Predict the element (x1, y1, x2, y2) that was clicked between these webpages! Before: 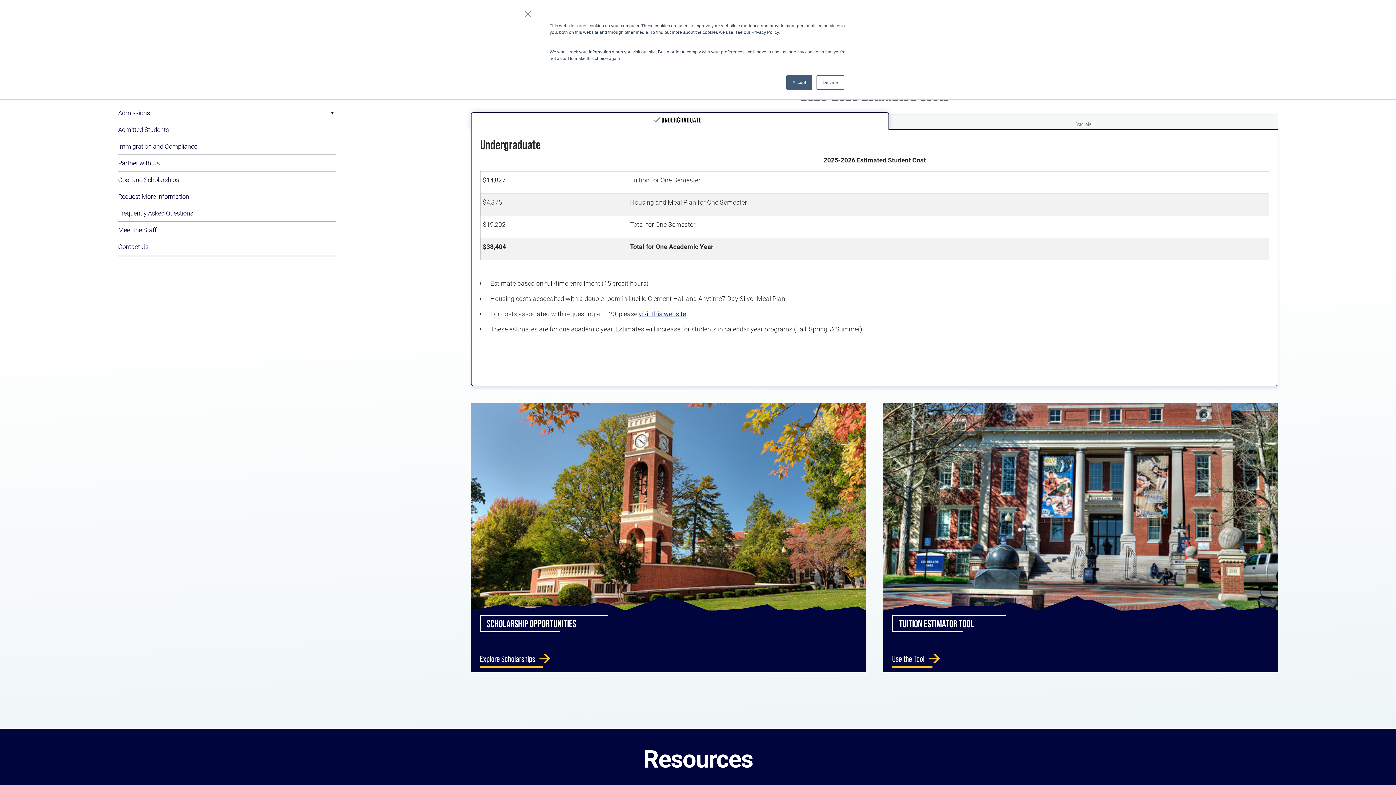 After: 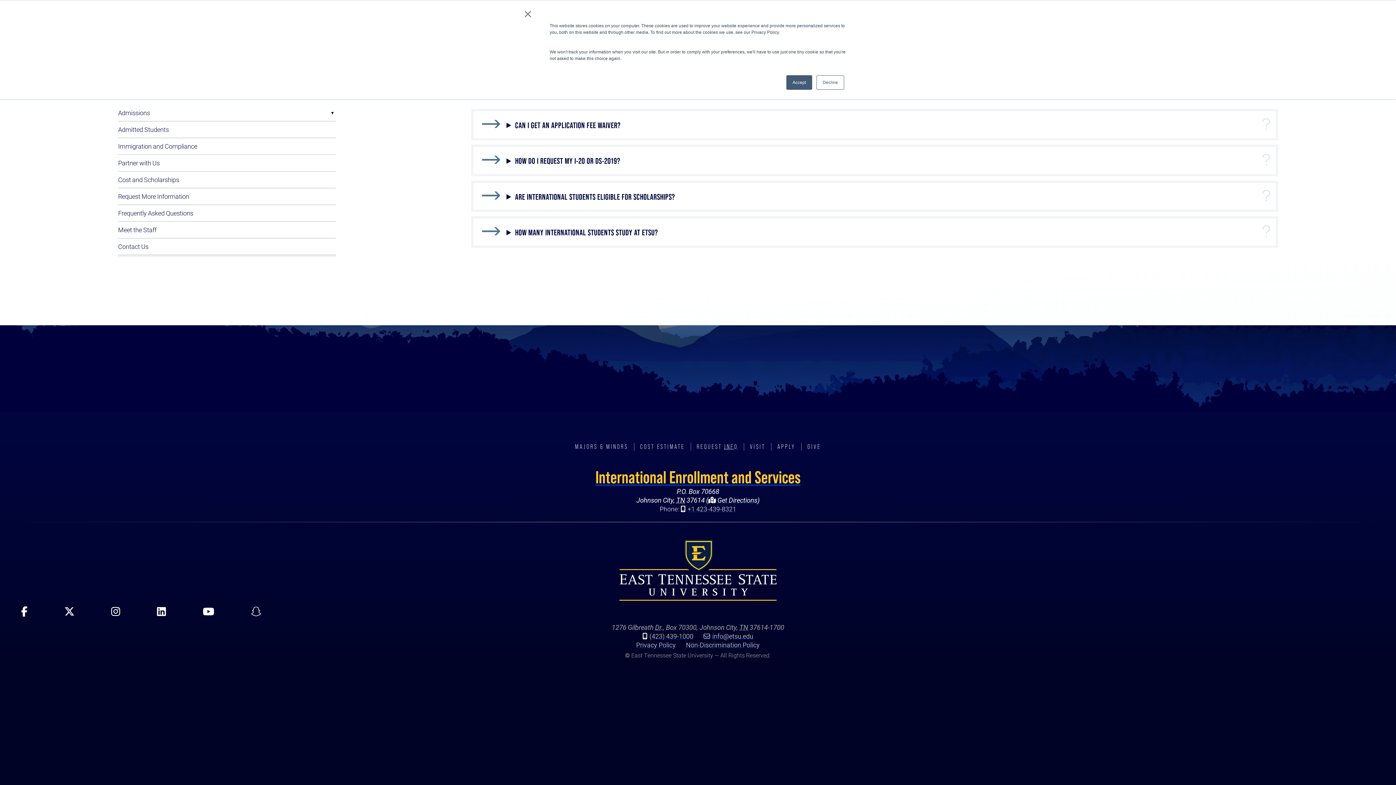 Action: bbox: (117, 204, 336, 221) label: Frequently Asked Questions